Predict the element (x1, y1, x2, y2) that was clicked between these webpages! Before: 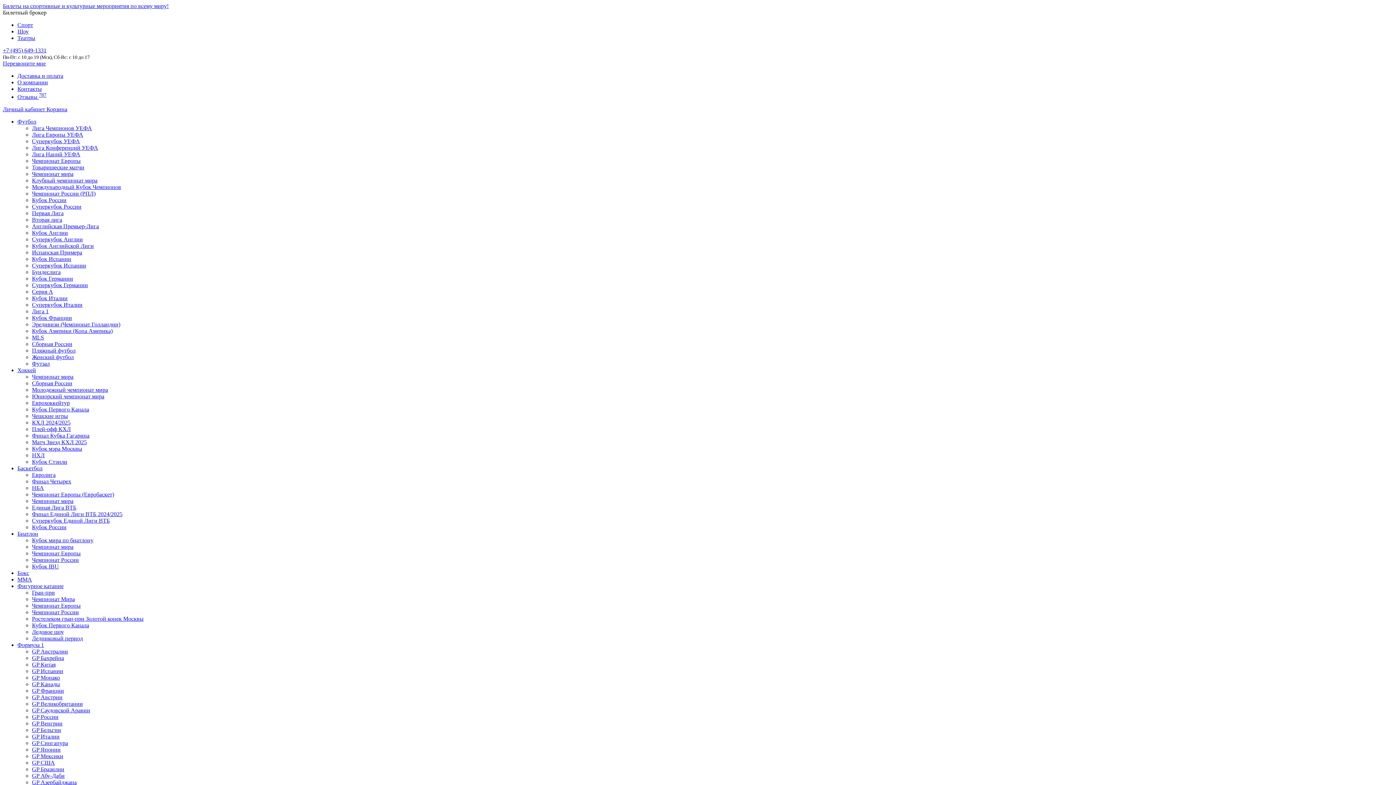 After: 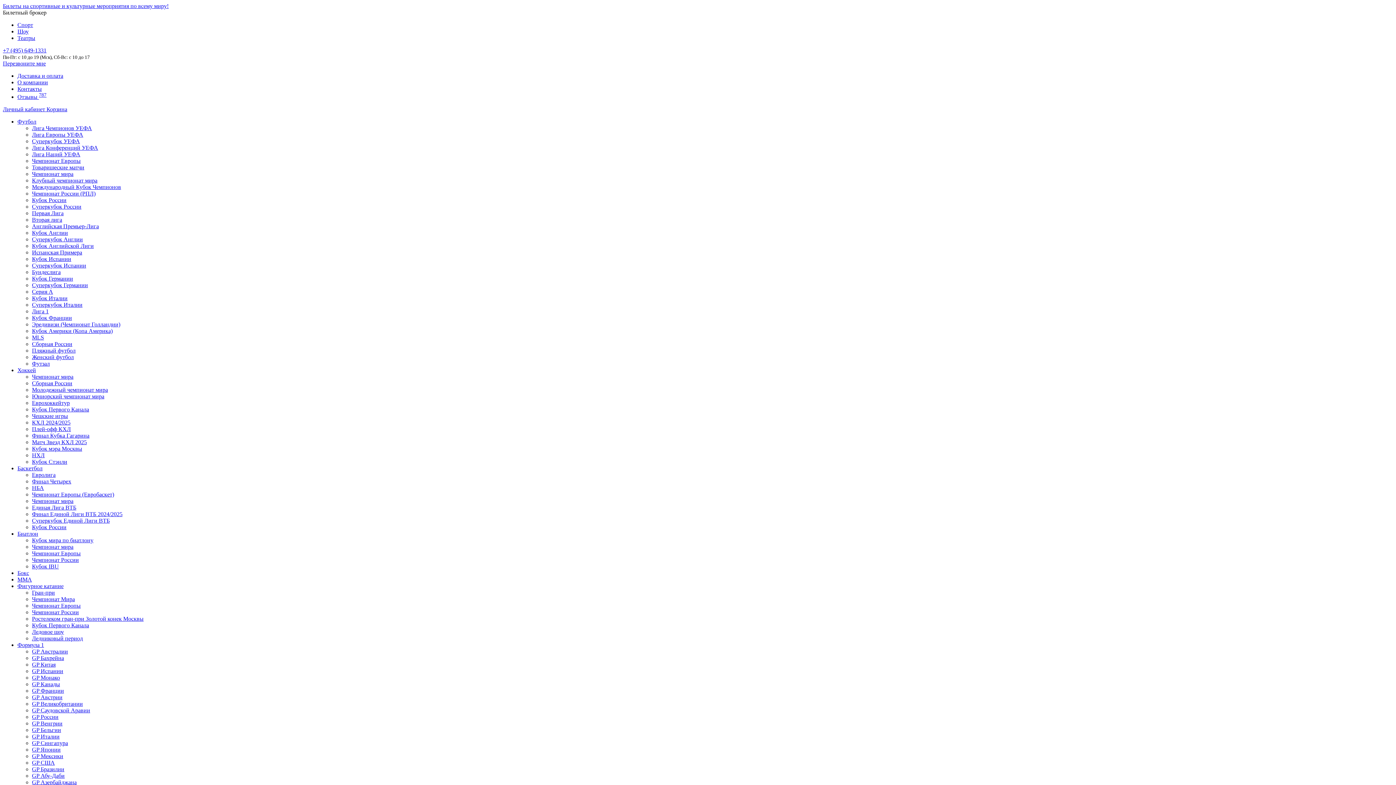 Action: label: Перезвоните мне bbox: (2, 60, 45, 66)